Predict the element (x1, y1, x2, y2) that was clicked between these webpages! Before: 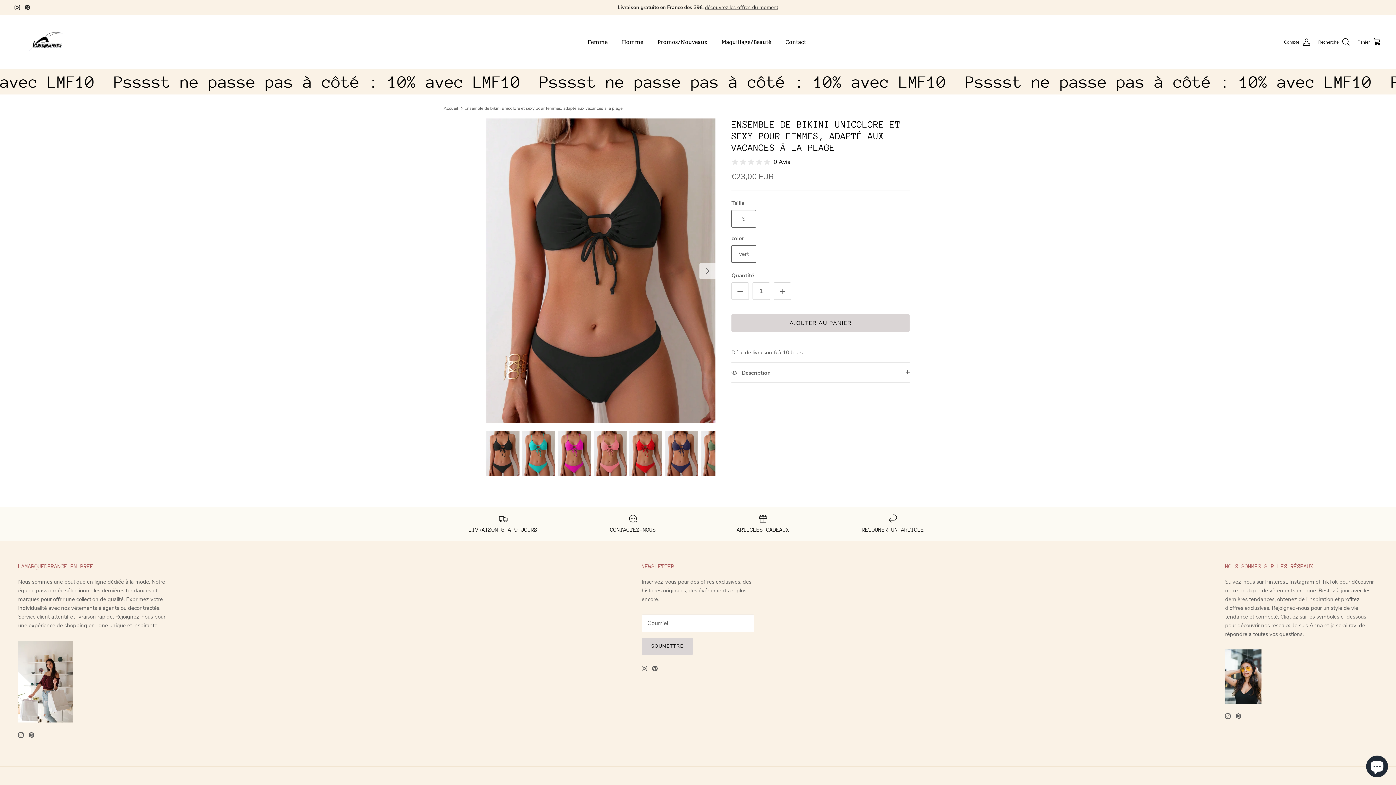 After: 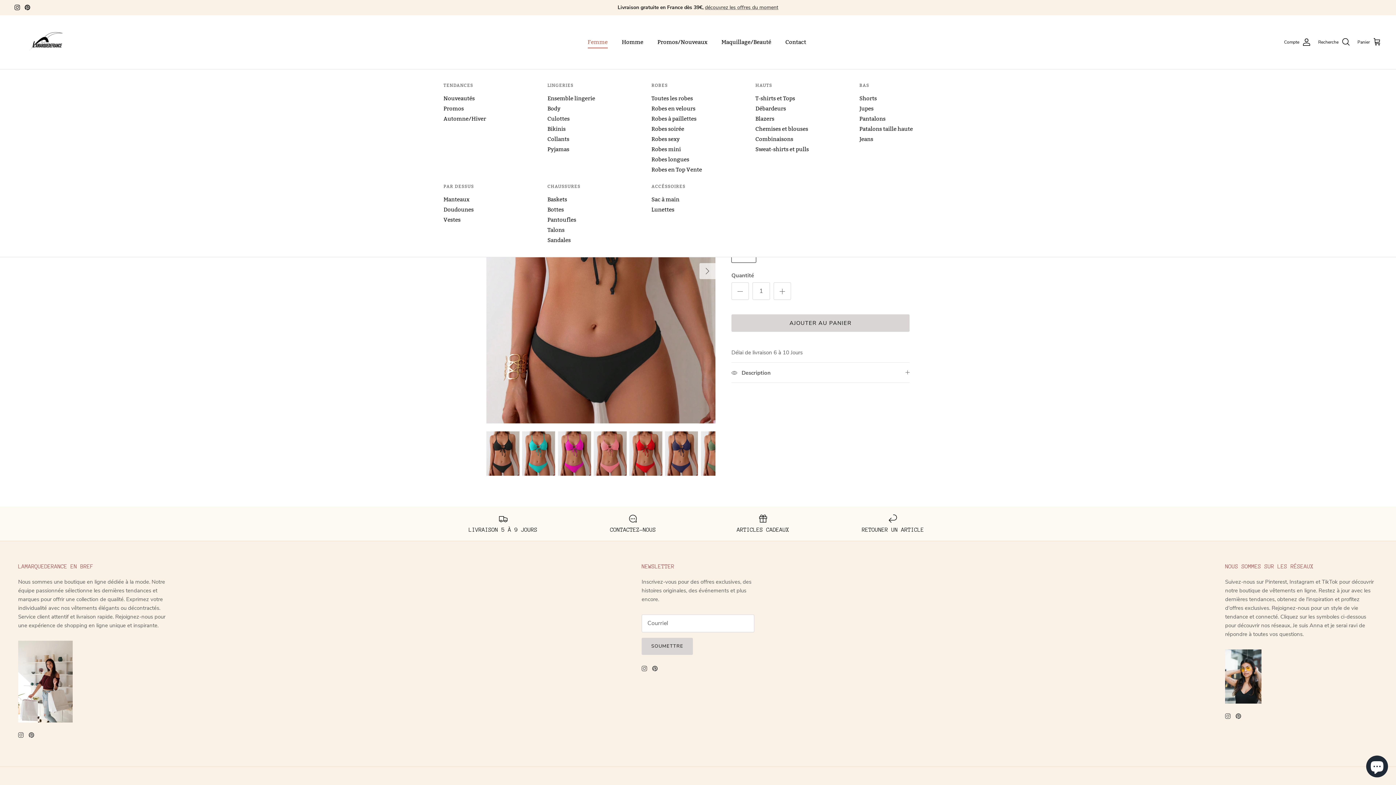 Action: bbox: (581, 30, 614, 54) label: Femme